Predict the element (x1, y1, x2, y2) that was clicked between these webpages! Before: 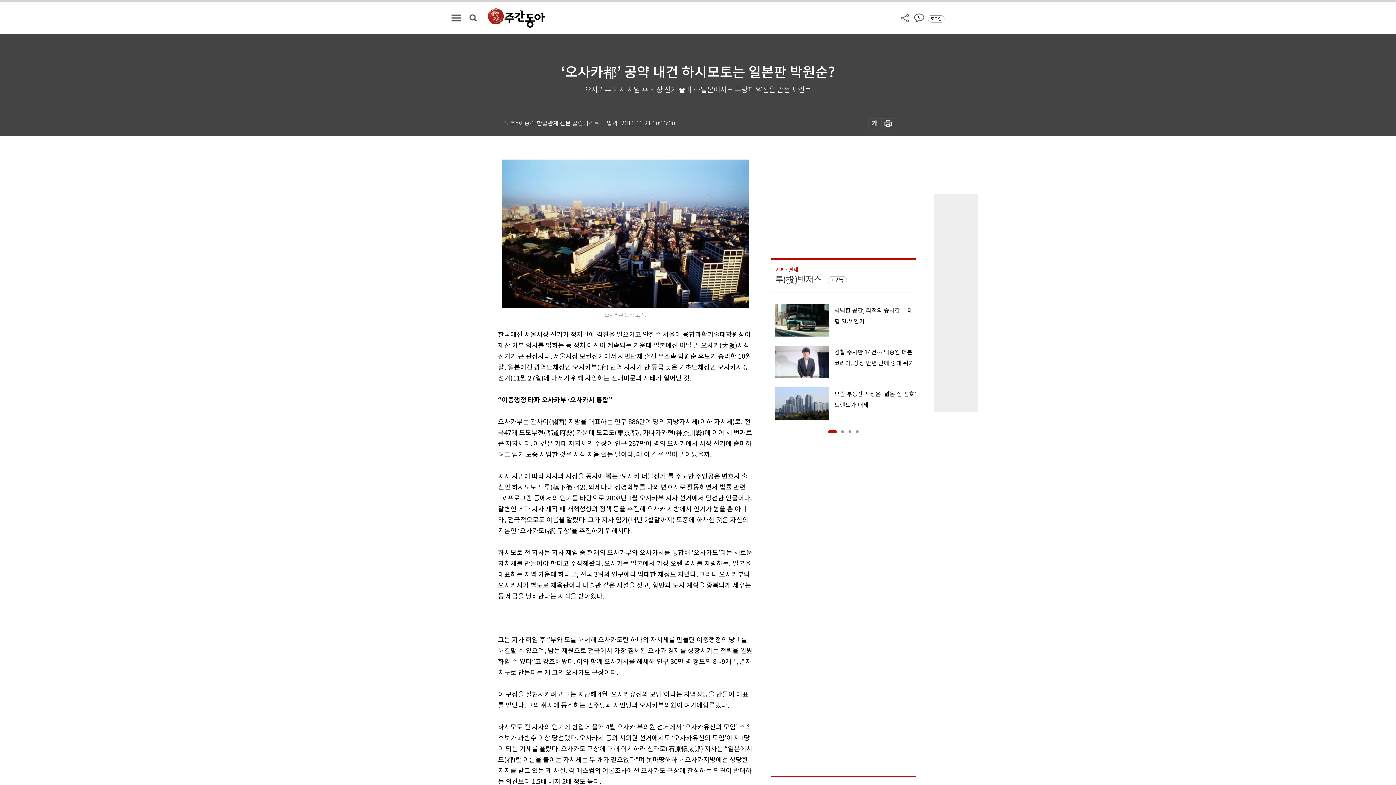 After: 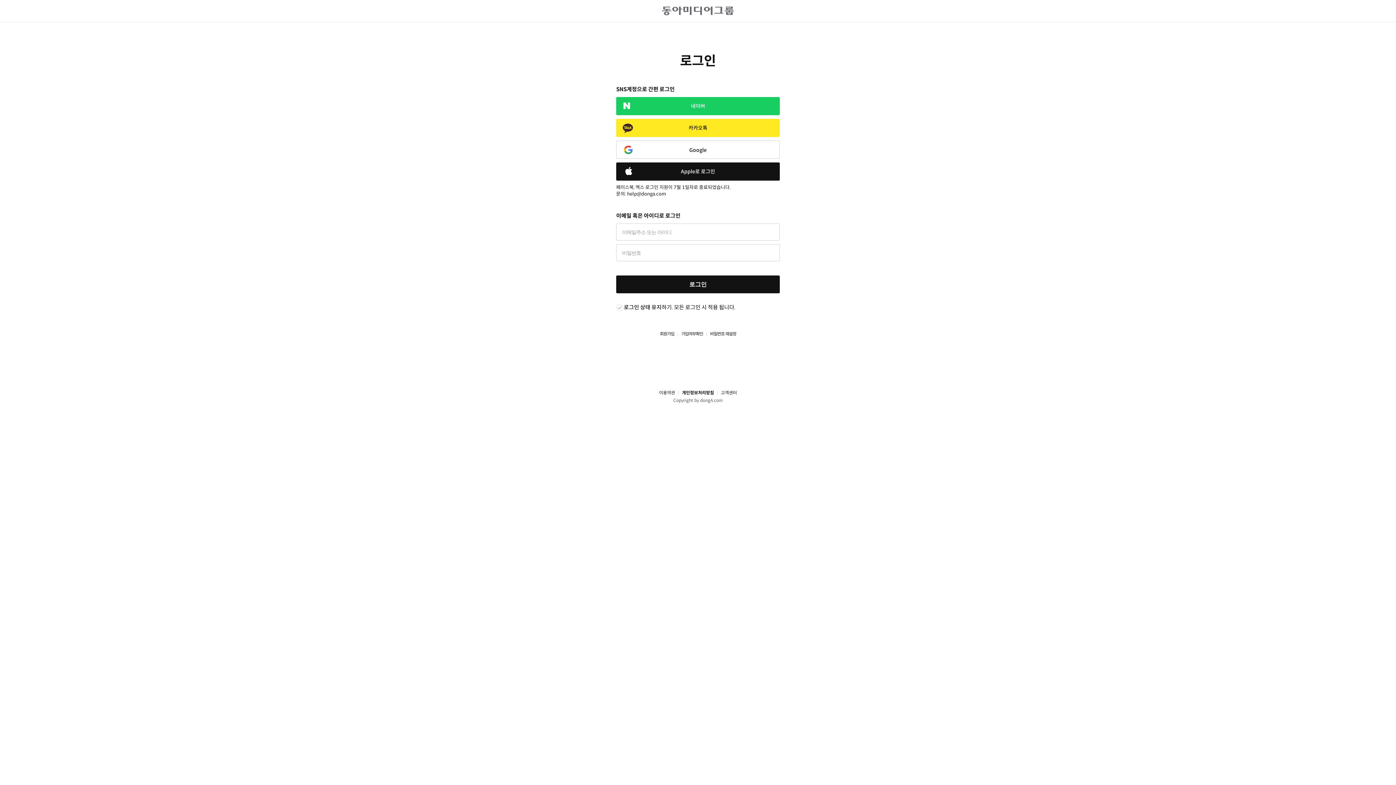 Action: label: 로그인 bbox: (930, 15, 941, 22)